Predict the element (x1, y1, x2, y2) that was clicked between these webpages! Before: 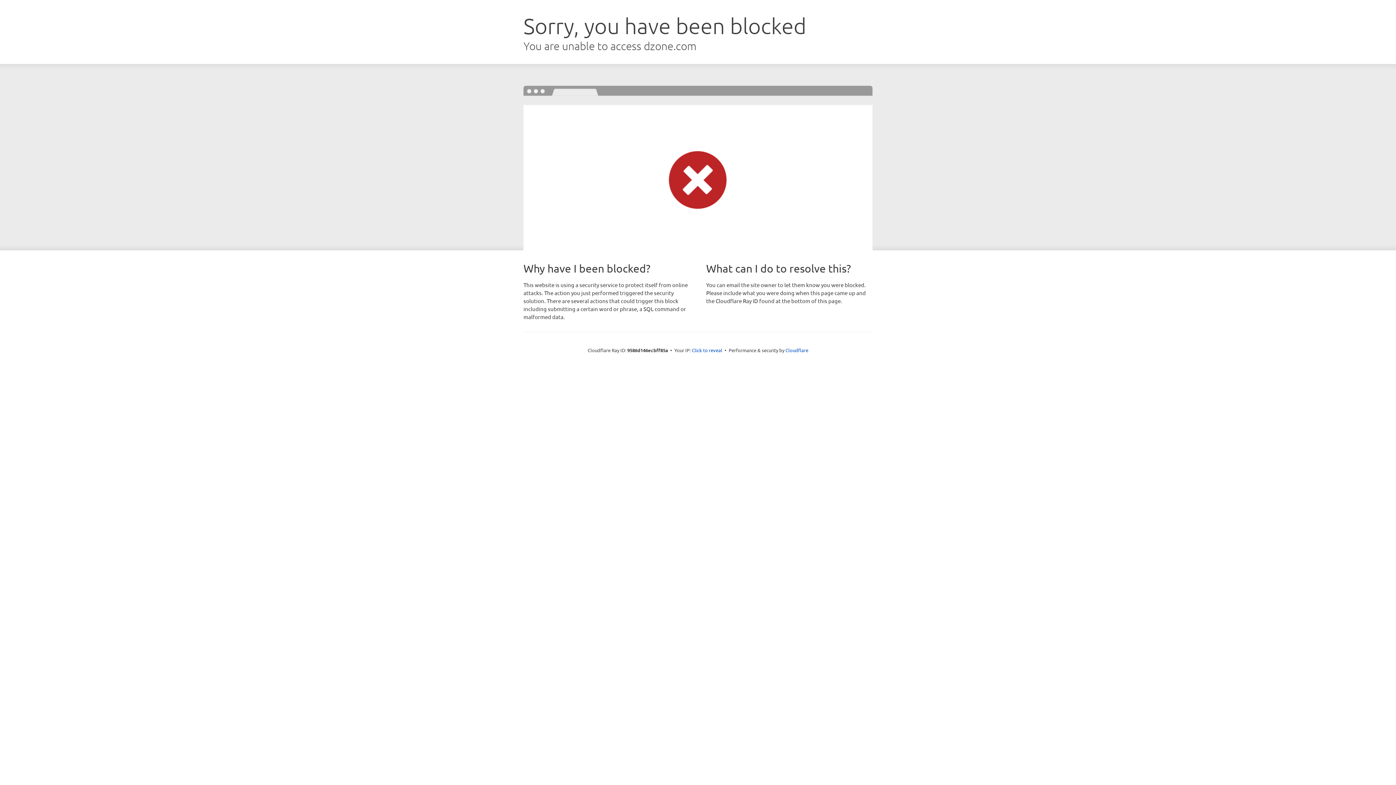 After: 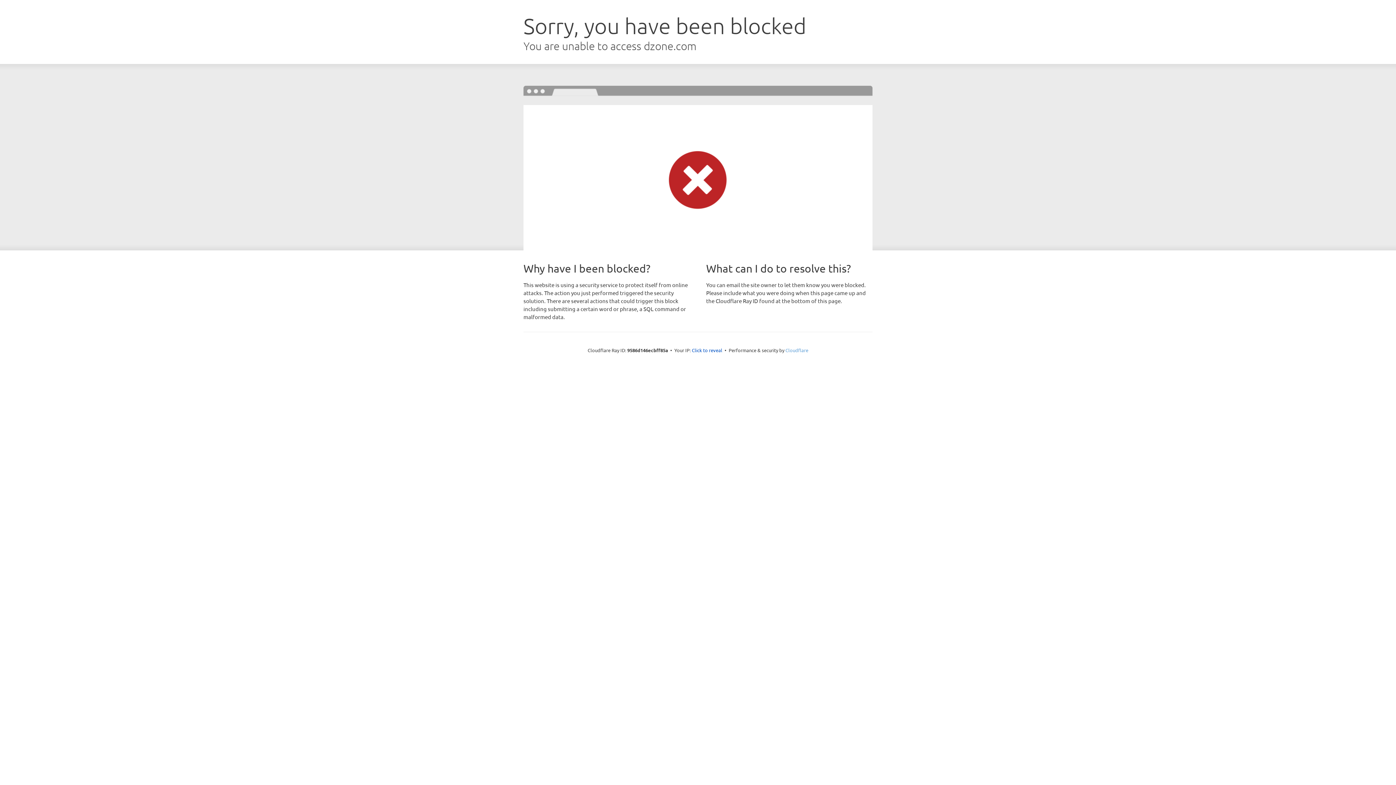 Action: label: Cloudflare bbox: (785, 347, 808, 353)